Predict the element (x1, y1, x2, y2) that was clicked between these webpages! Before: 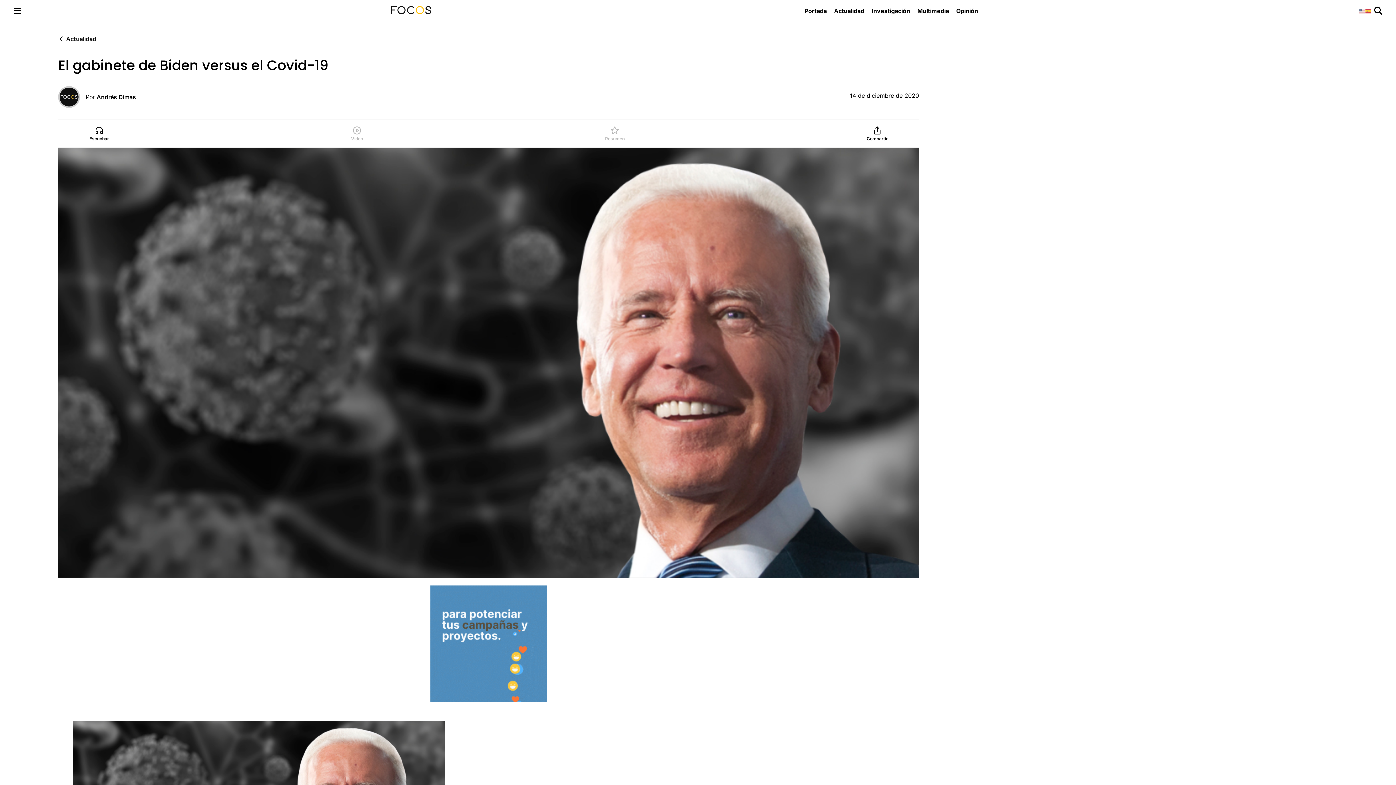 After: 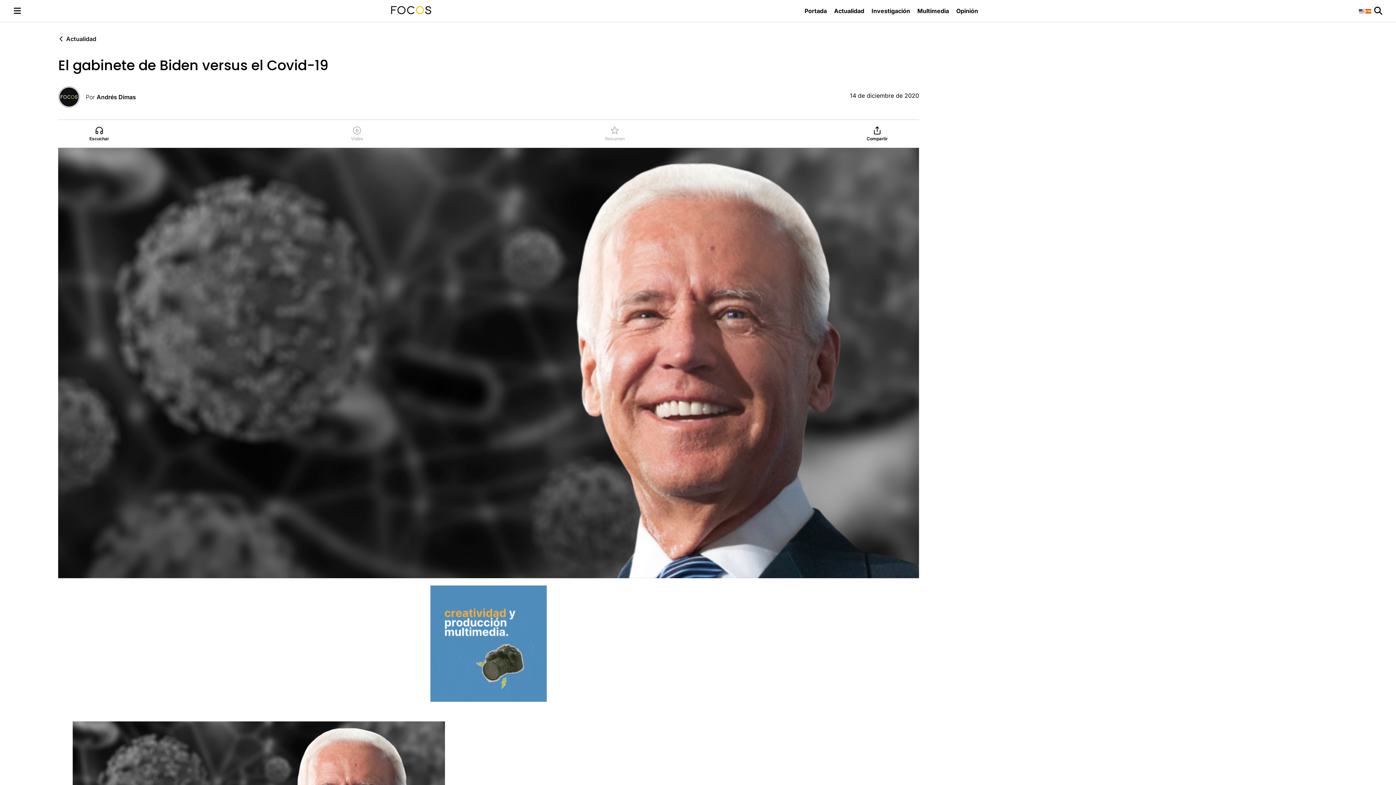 Action: bbox: (1359, 7, 1365, 13)